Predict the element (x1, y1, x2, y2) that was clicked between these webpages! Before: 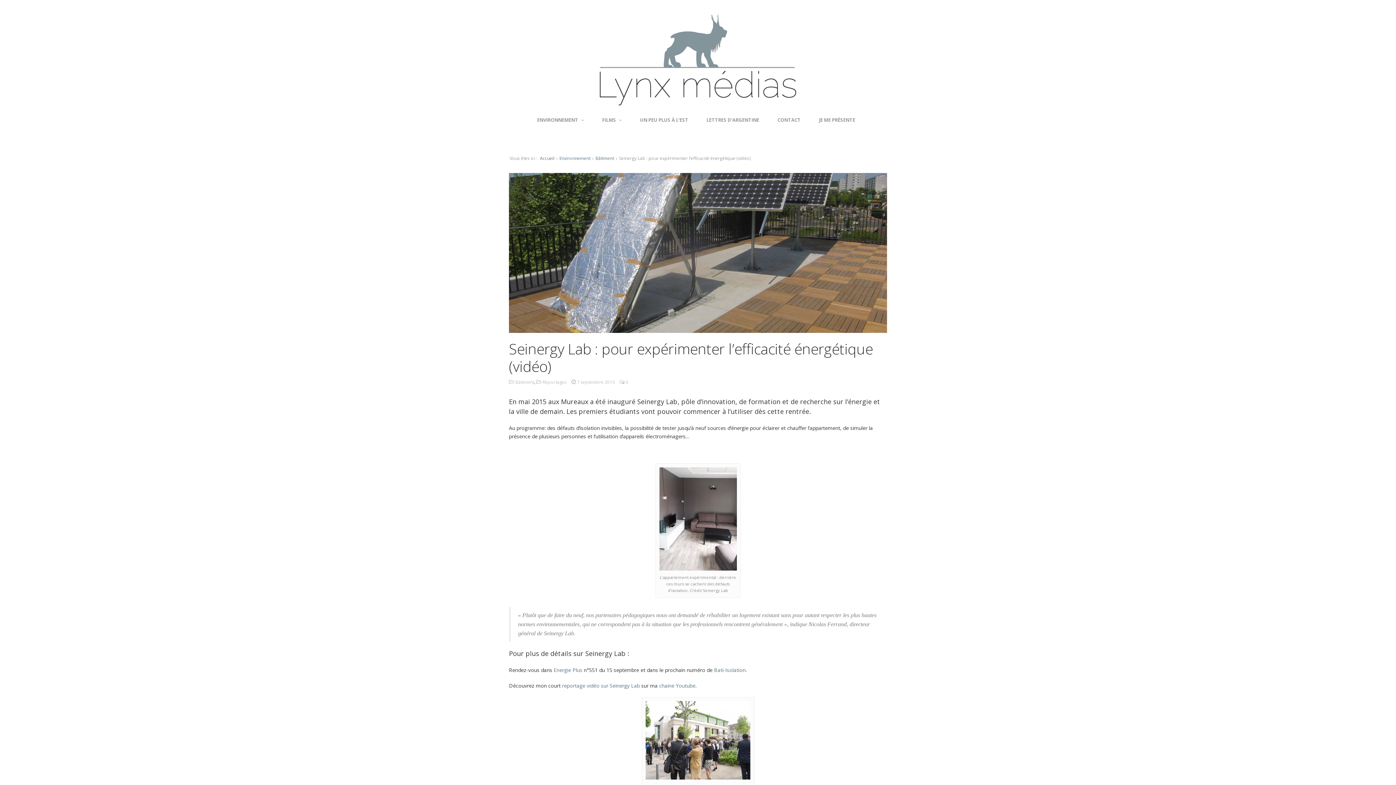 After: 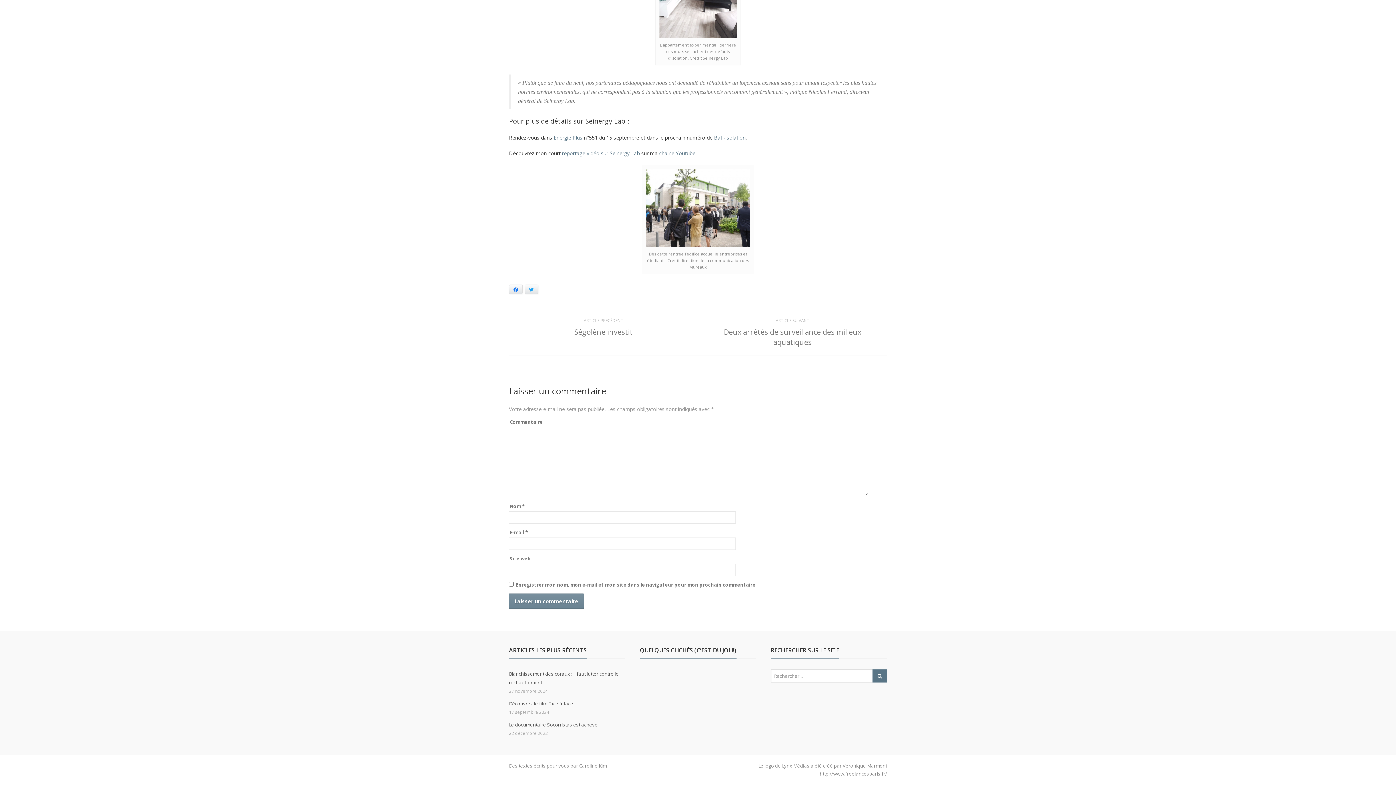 Action: label:  0 bbox: (619, 379, 628, 385)